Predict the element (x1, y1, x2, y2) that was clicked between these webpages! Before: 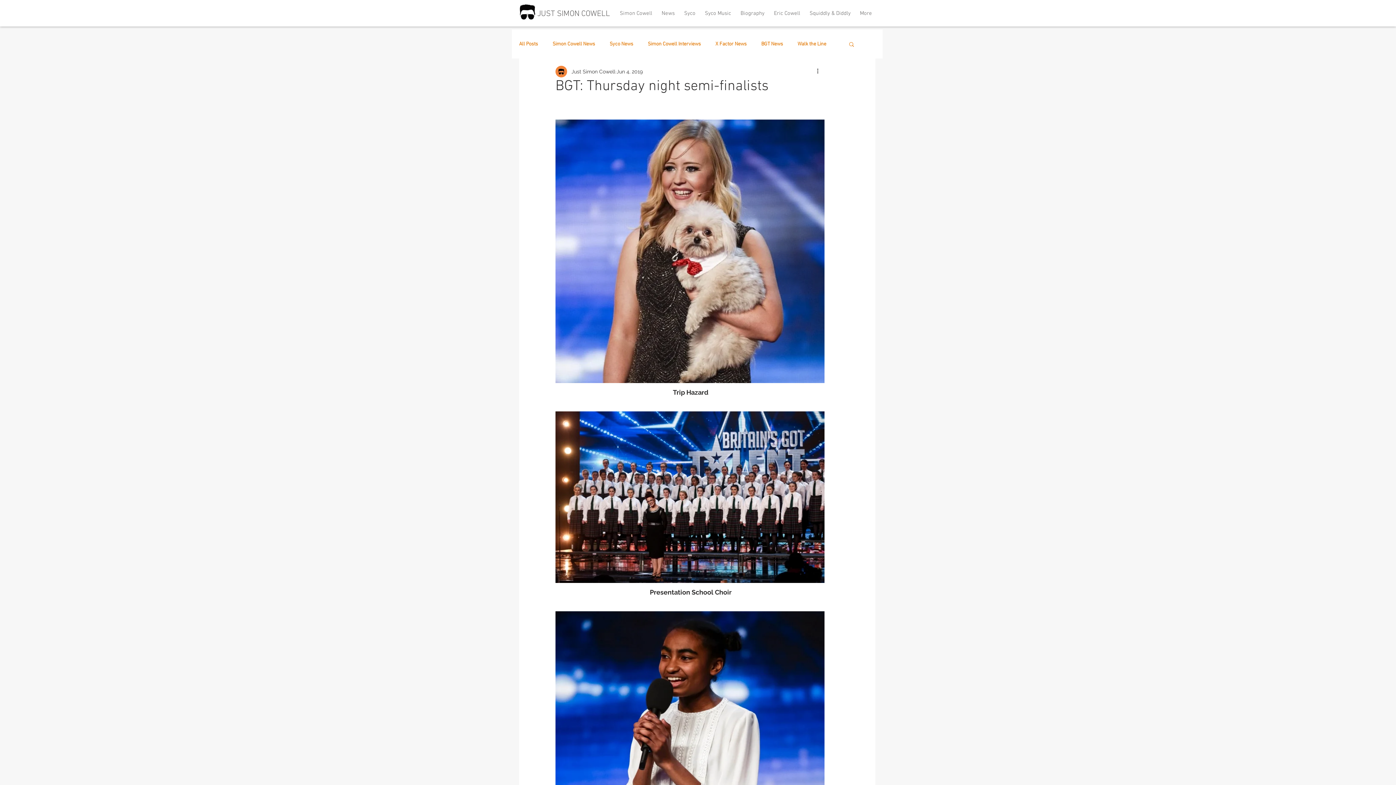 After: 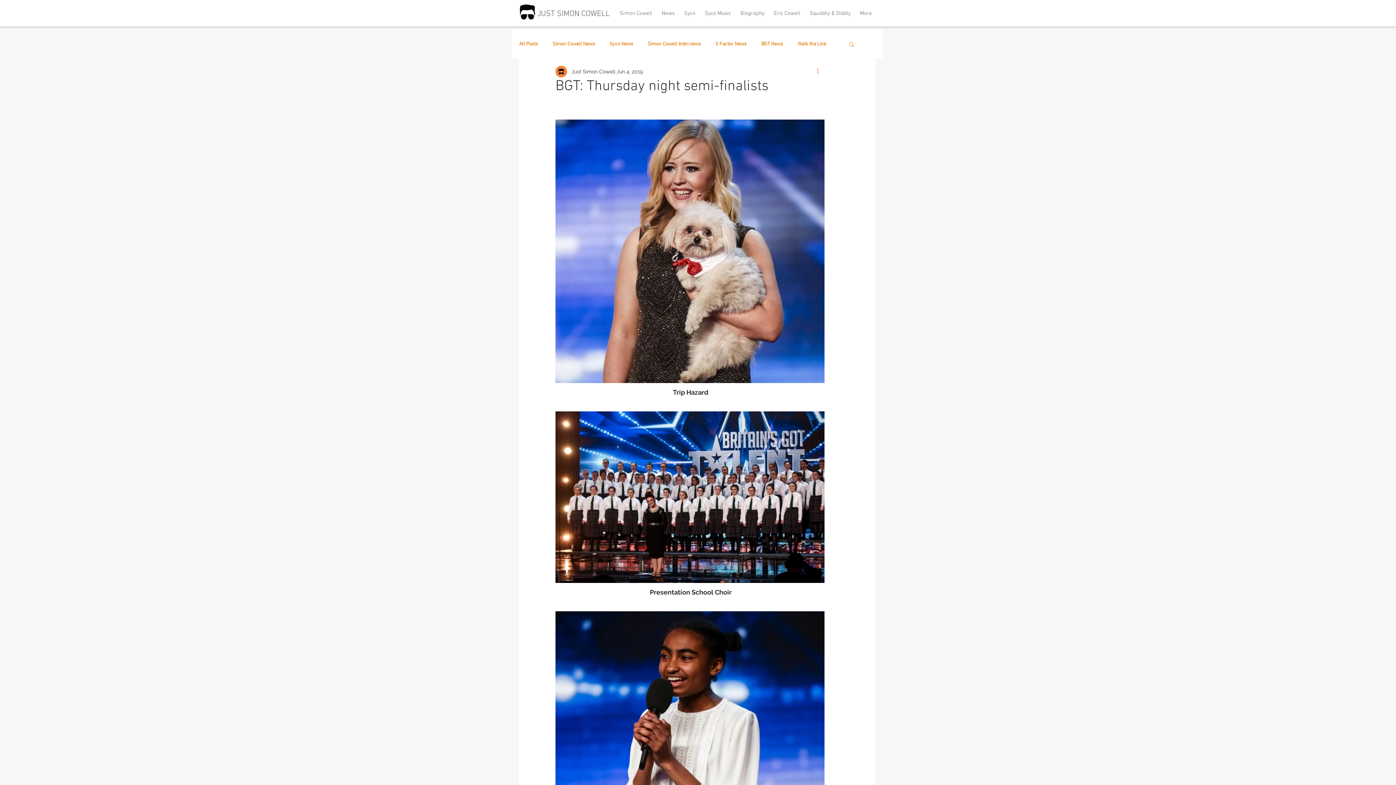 Action: label: More actions bbox: (816, 67, 824, 76)